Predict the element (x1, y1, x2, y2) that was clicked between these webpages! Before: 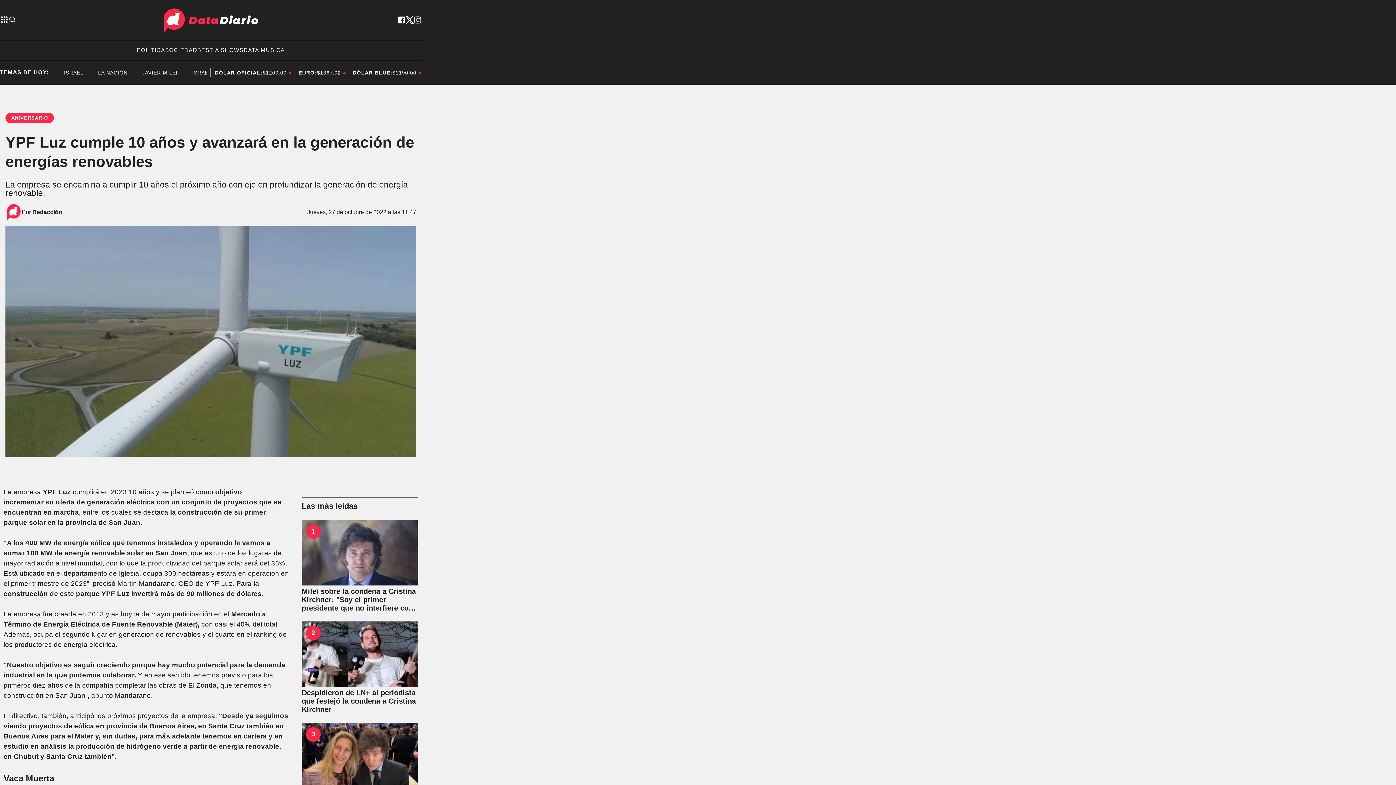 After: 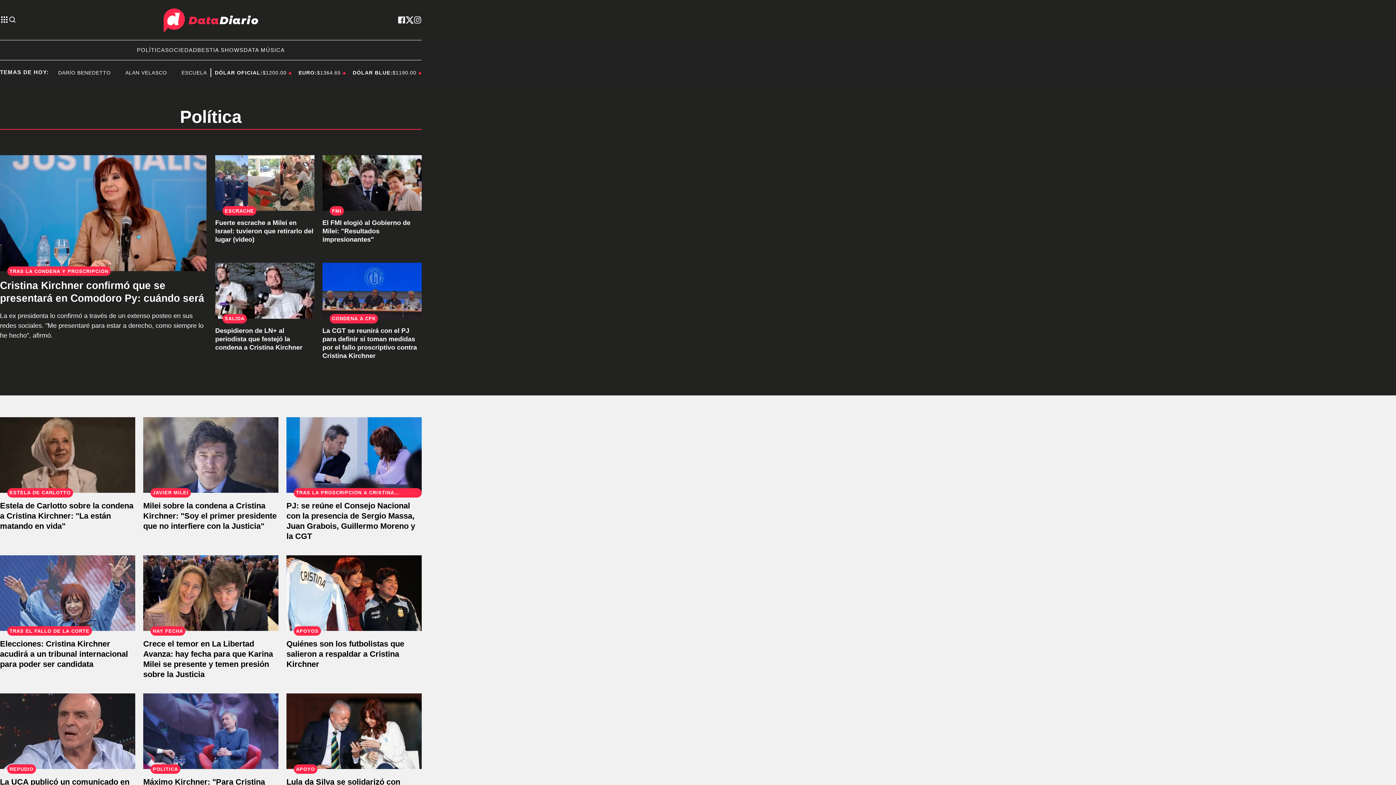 Action: label: ANIVERSARIO bbox: (11, 115, 48, 120)